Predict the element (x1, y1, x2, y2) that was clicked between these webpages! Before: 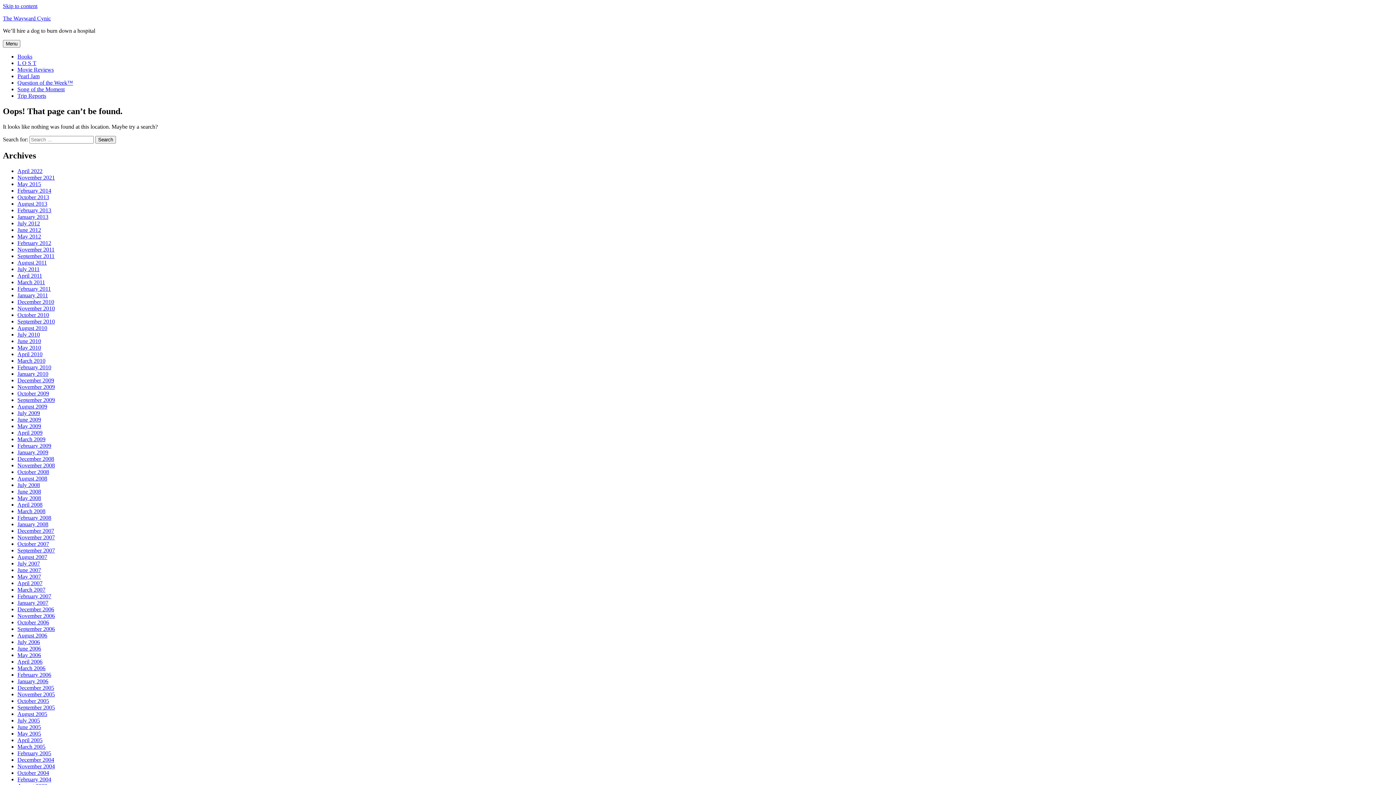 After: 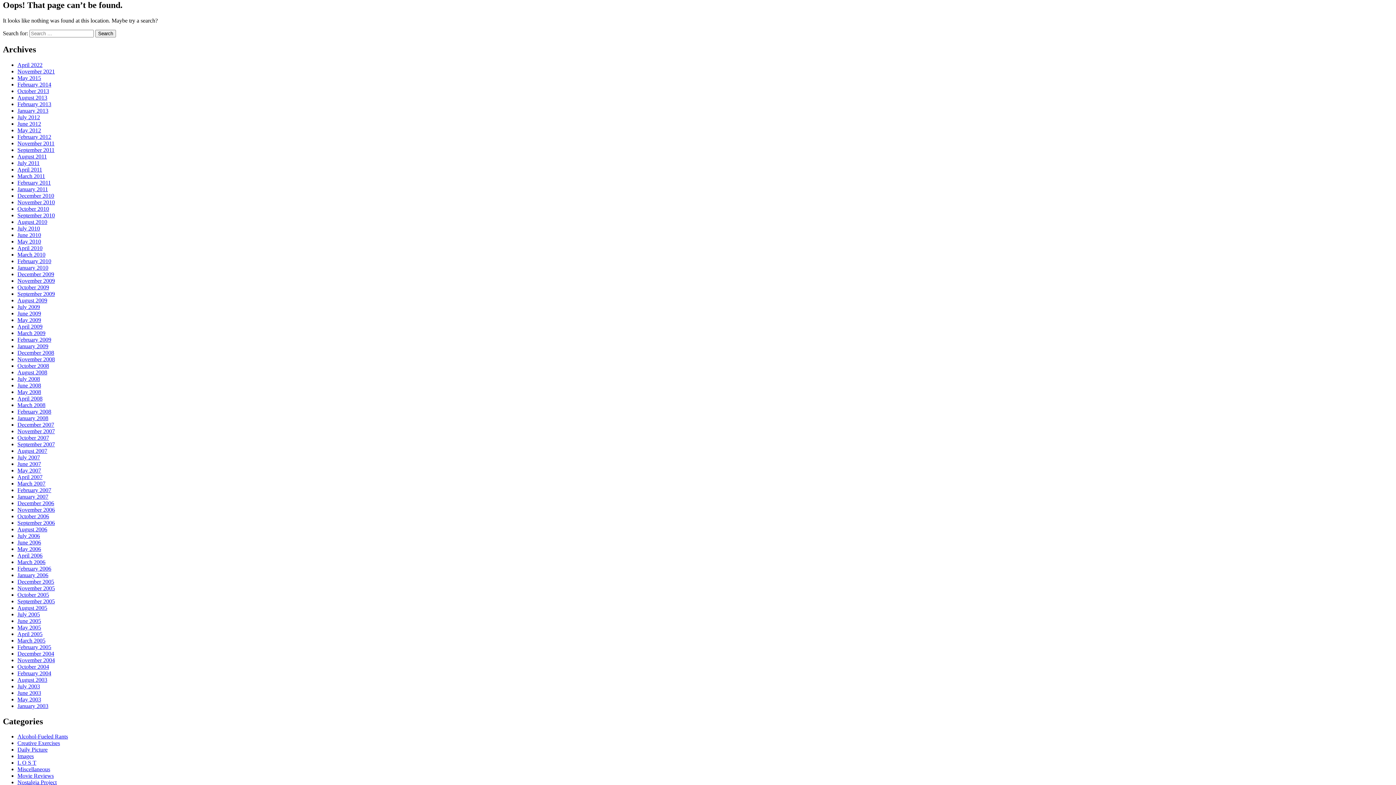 Action: label: Skip to content bbox: (2, 2, 37, 9)